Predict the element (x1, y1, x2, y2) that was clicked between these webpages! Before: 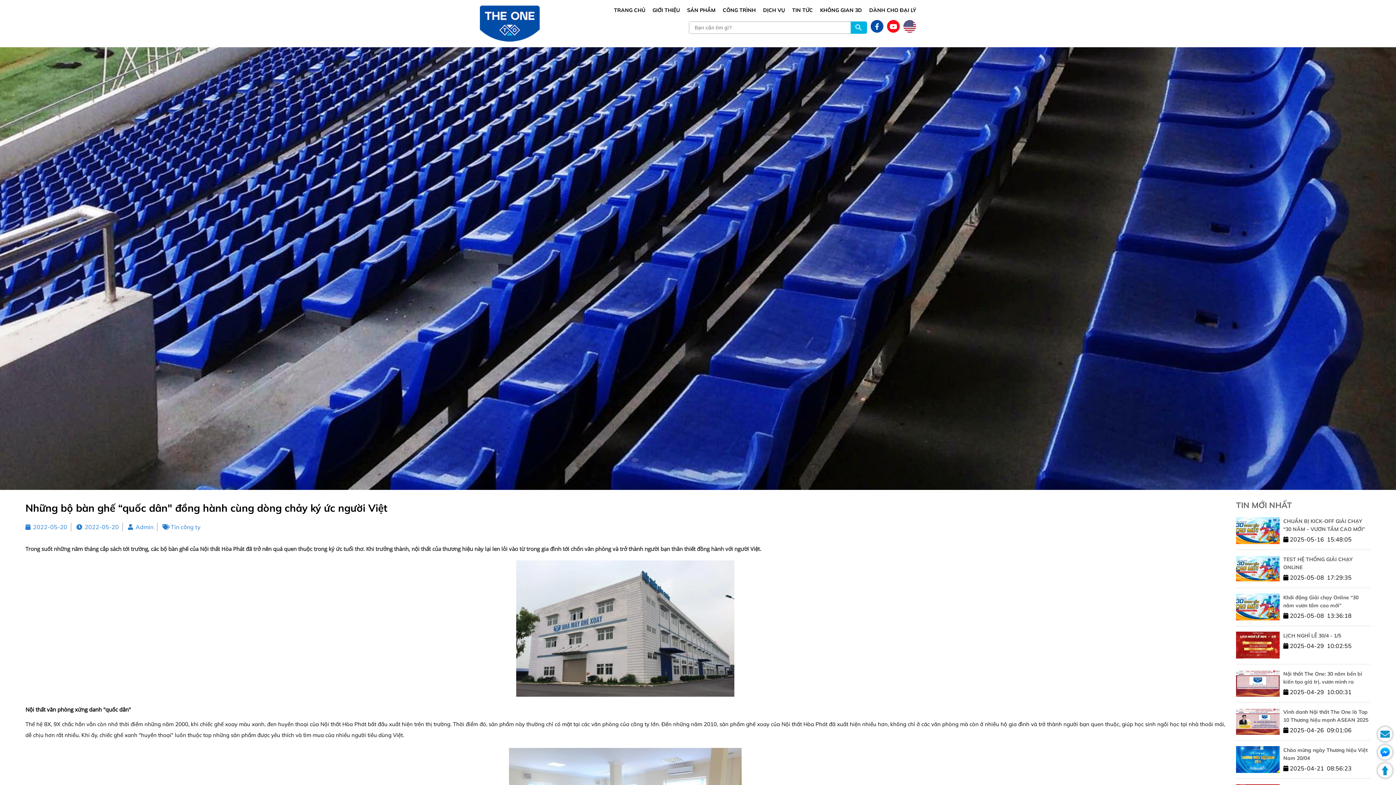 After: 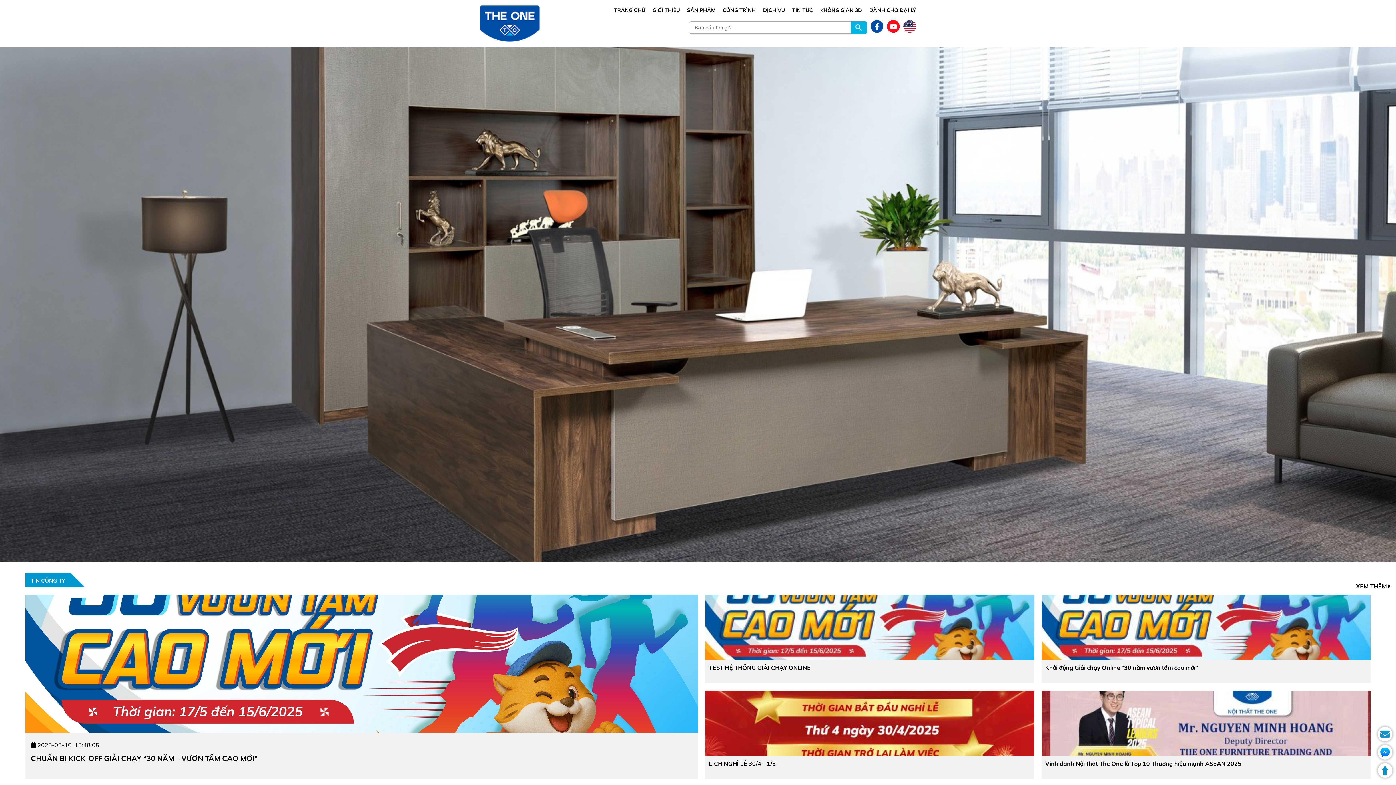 Action: bbox: (792, 6, 813, 13) label: TIN TỨC